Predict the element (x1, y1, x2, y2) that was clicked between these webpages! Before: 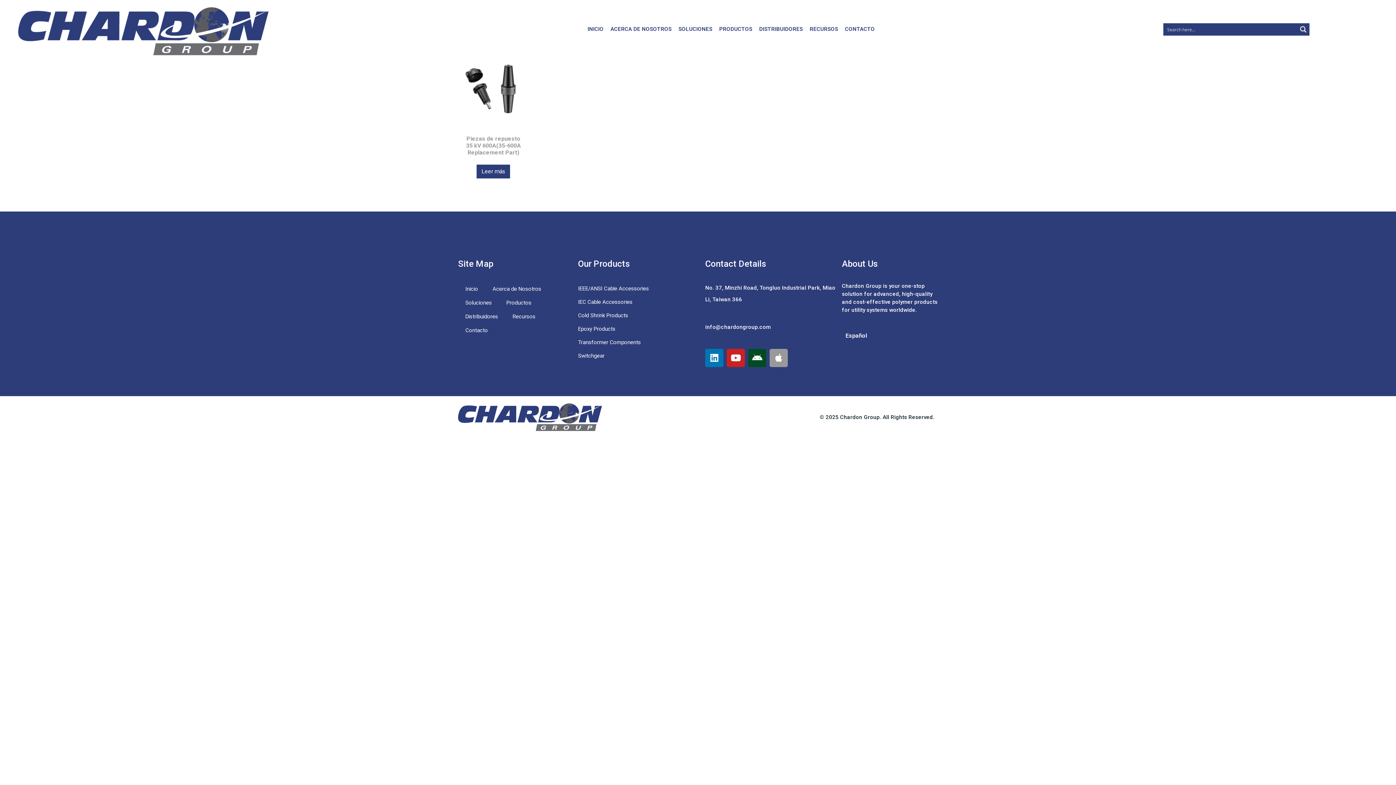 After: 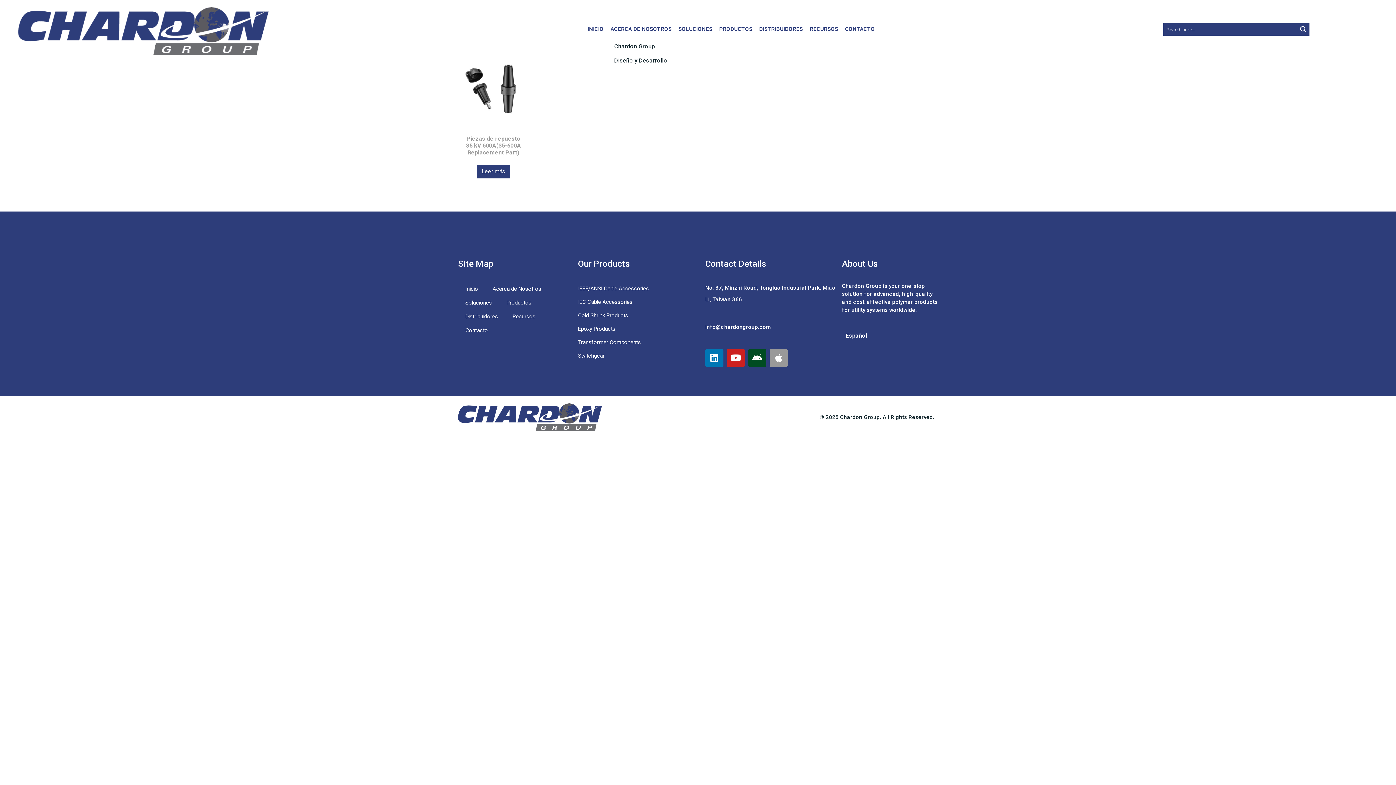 Action: bbox: (607, 25, 672, 36) label: ACERCA DE NOSOTROS